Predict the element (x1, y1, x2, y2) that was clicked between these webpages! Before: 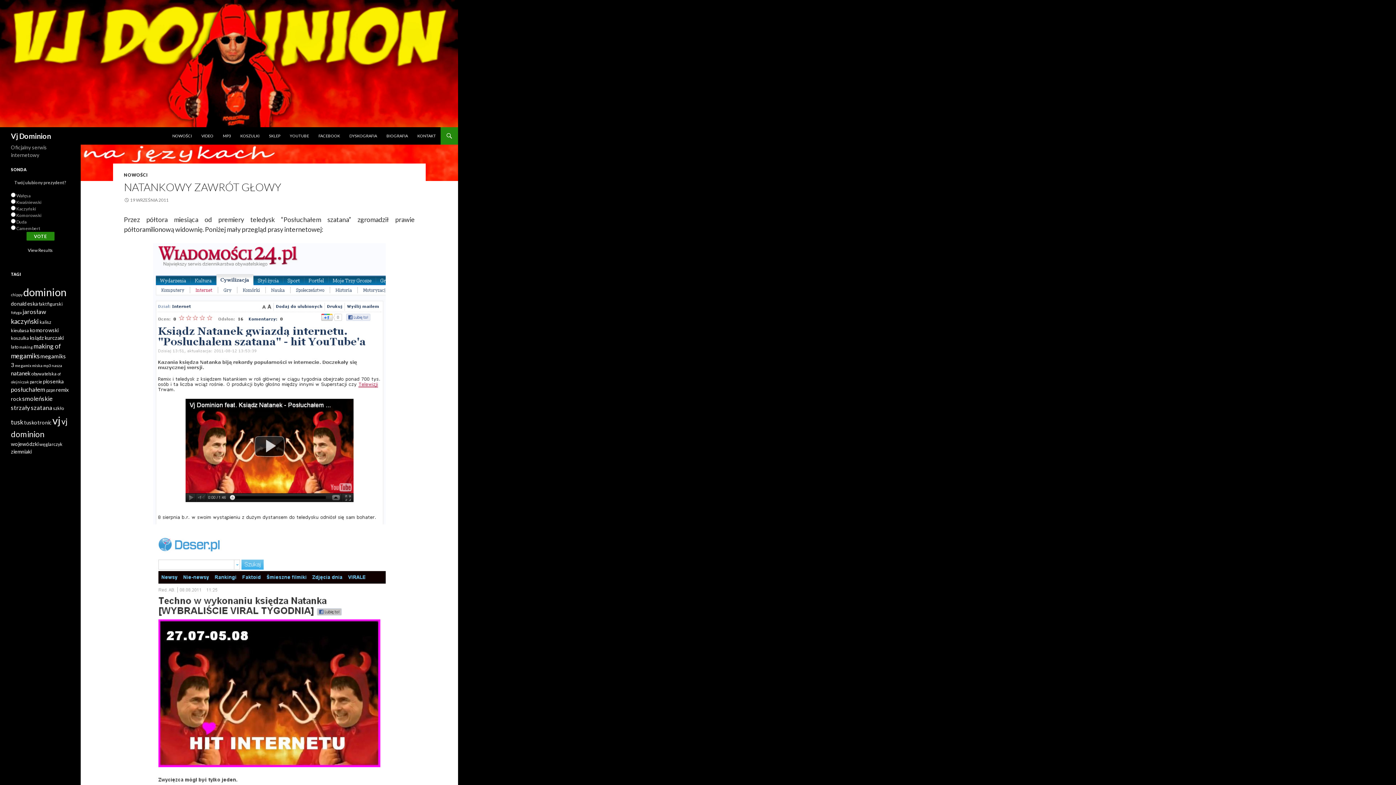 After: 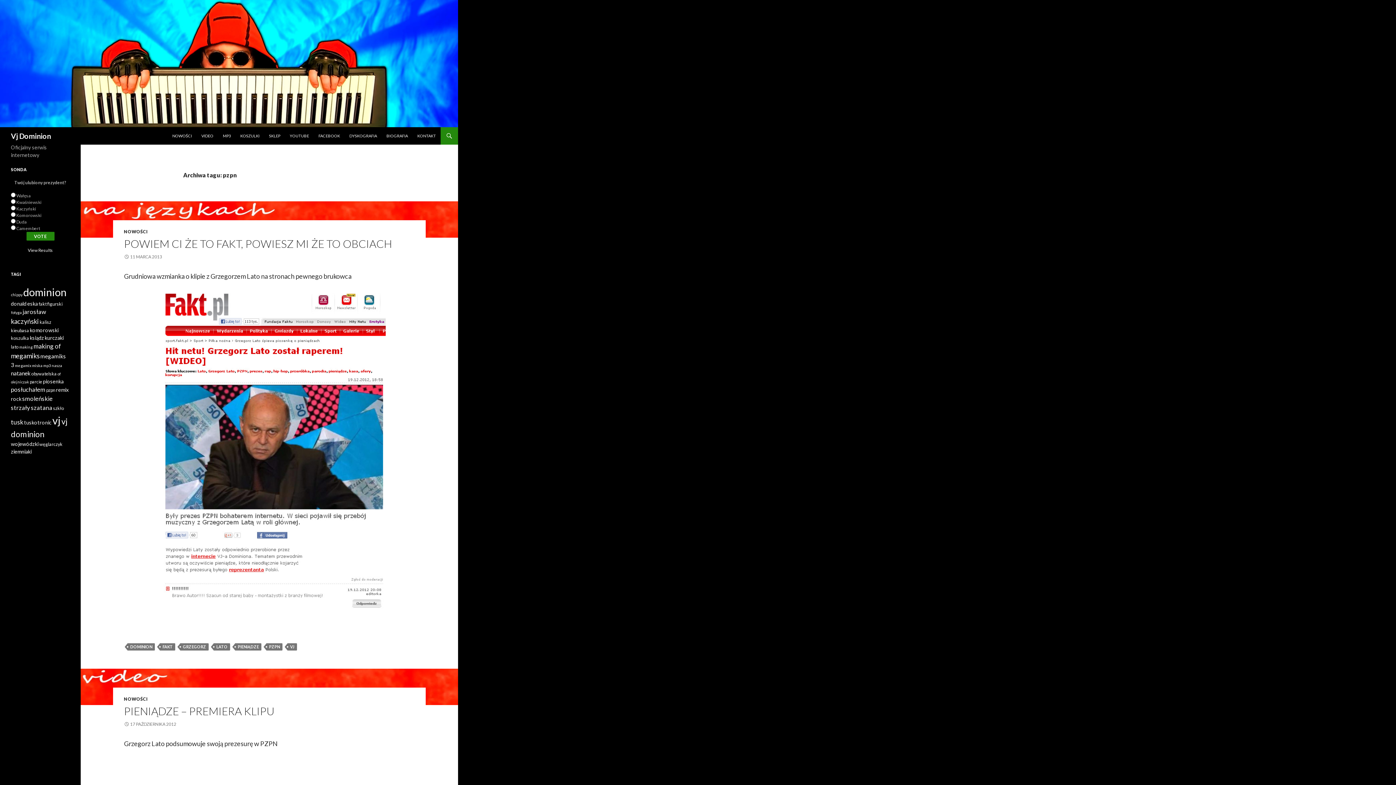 Action: label: pzpn bbox: (46, 387, 55, 393)